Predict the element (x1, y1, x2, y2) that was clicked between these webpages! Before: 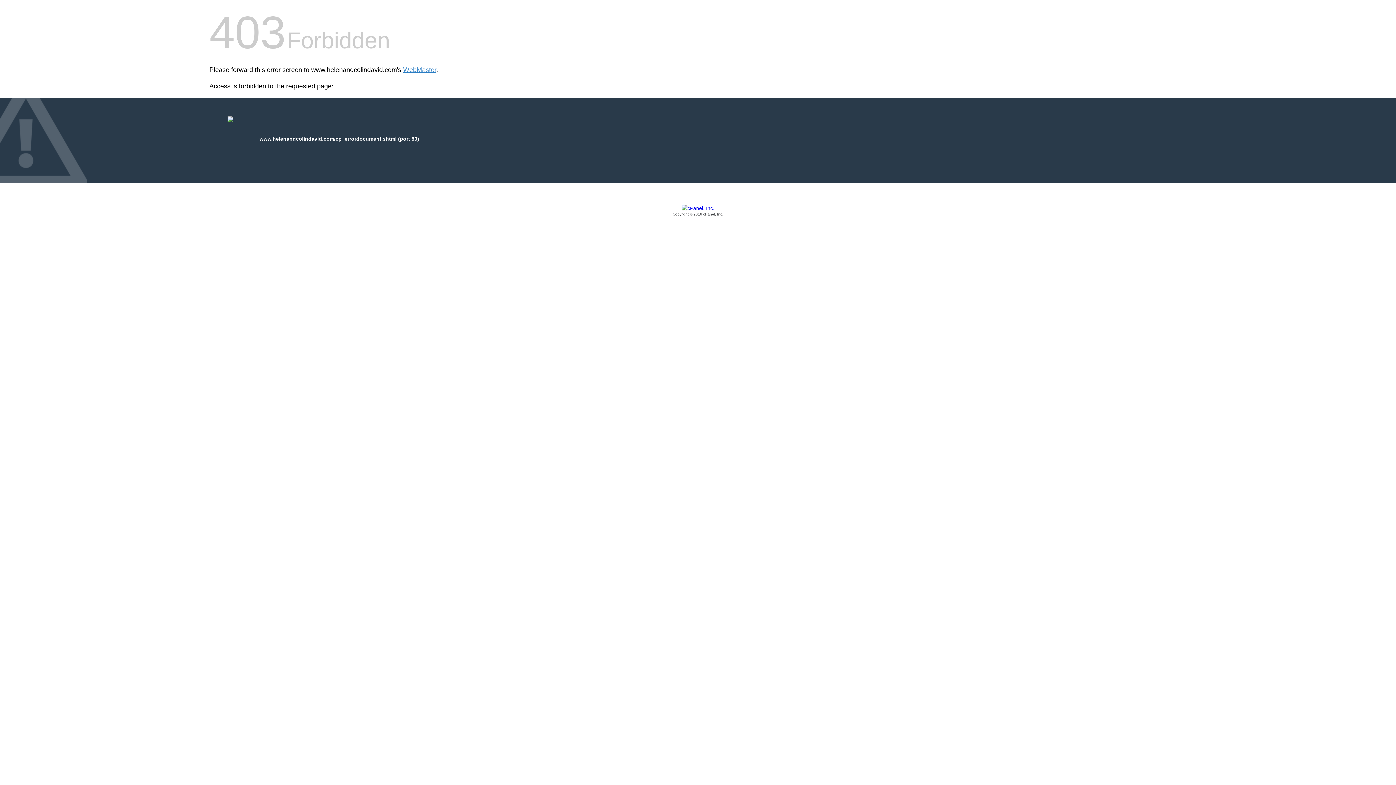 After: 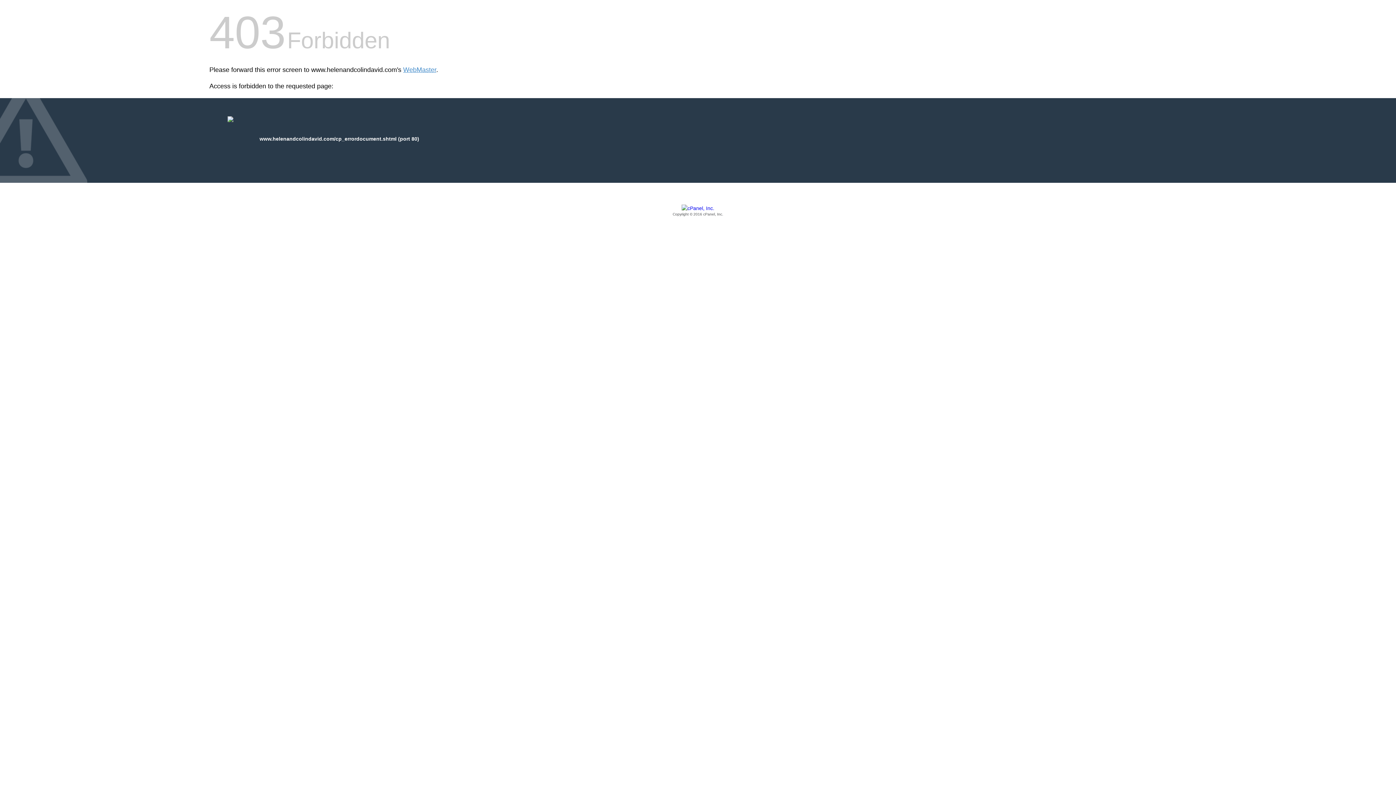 Action: bbox: (209, 205, 1186, 217) label: Copyright © 2016 cPanel, Inc.